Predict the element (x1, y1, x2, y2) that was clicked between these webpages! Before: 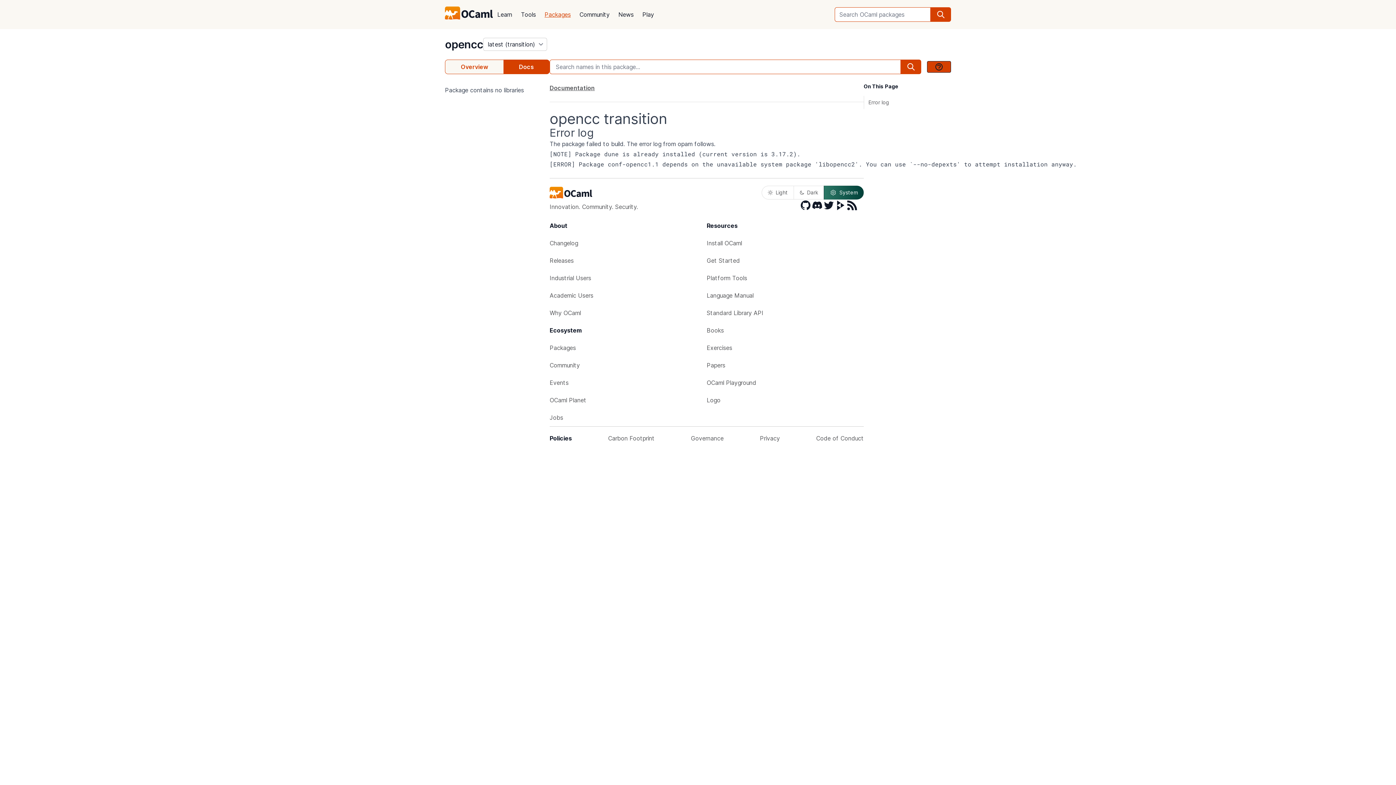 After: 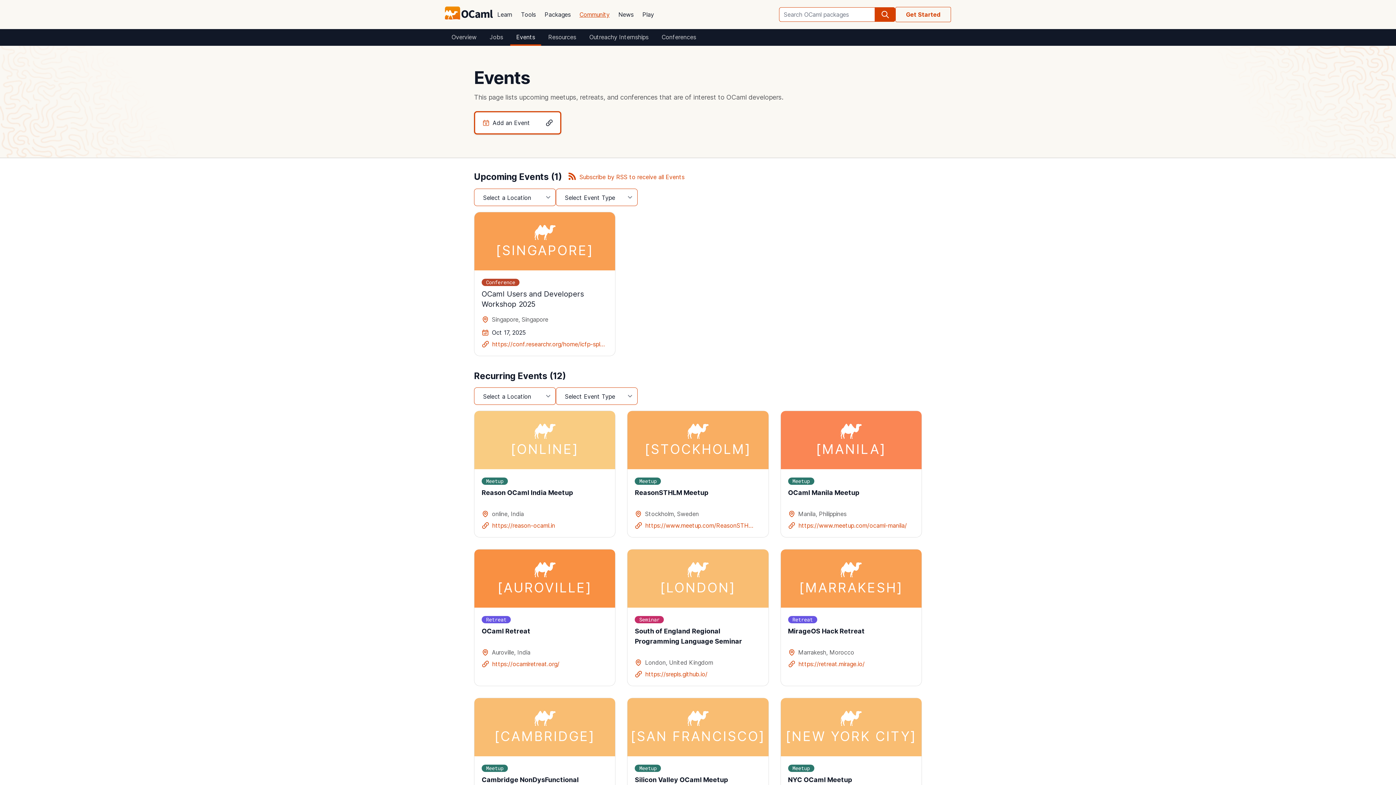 Action: label: Events bbox: (549, 374, 706, 391)